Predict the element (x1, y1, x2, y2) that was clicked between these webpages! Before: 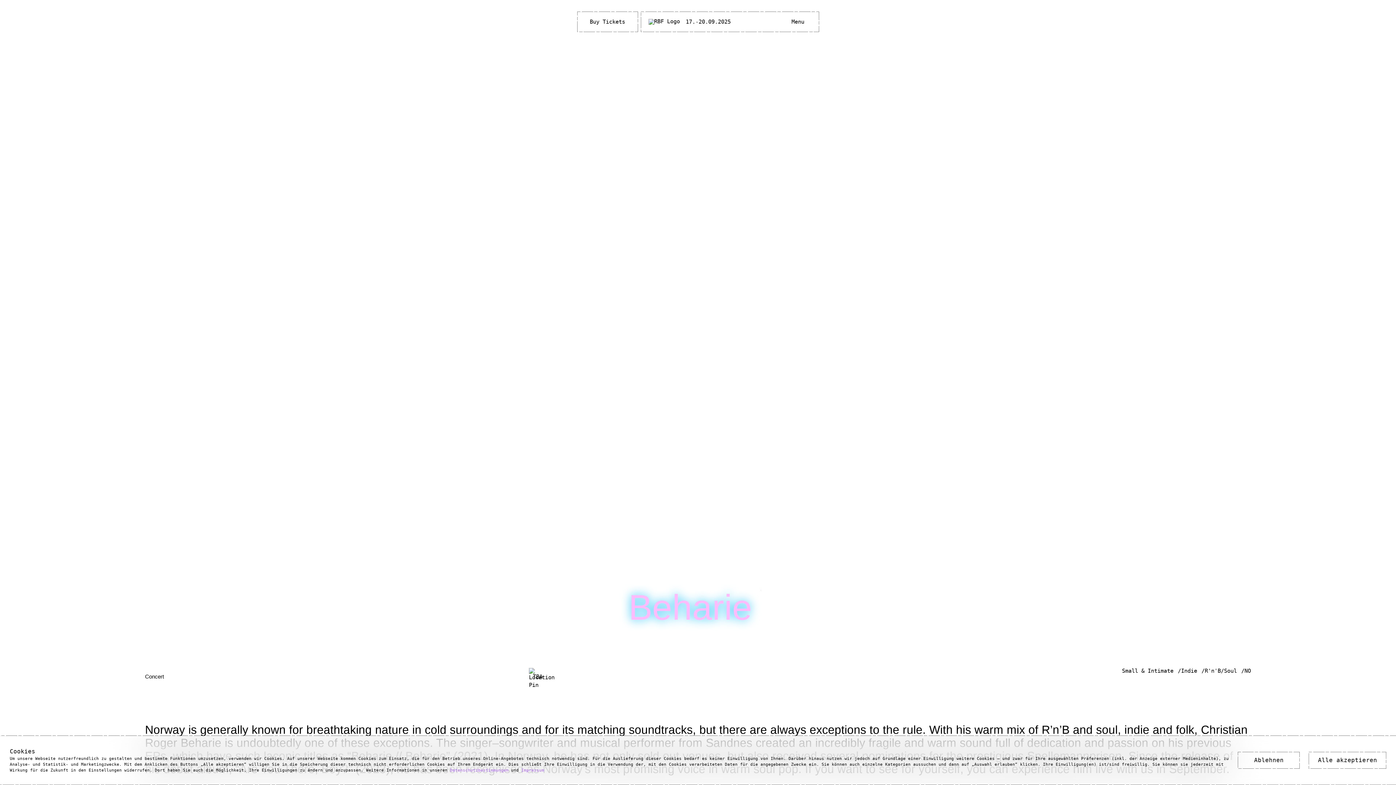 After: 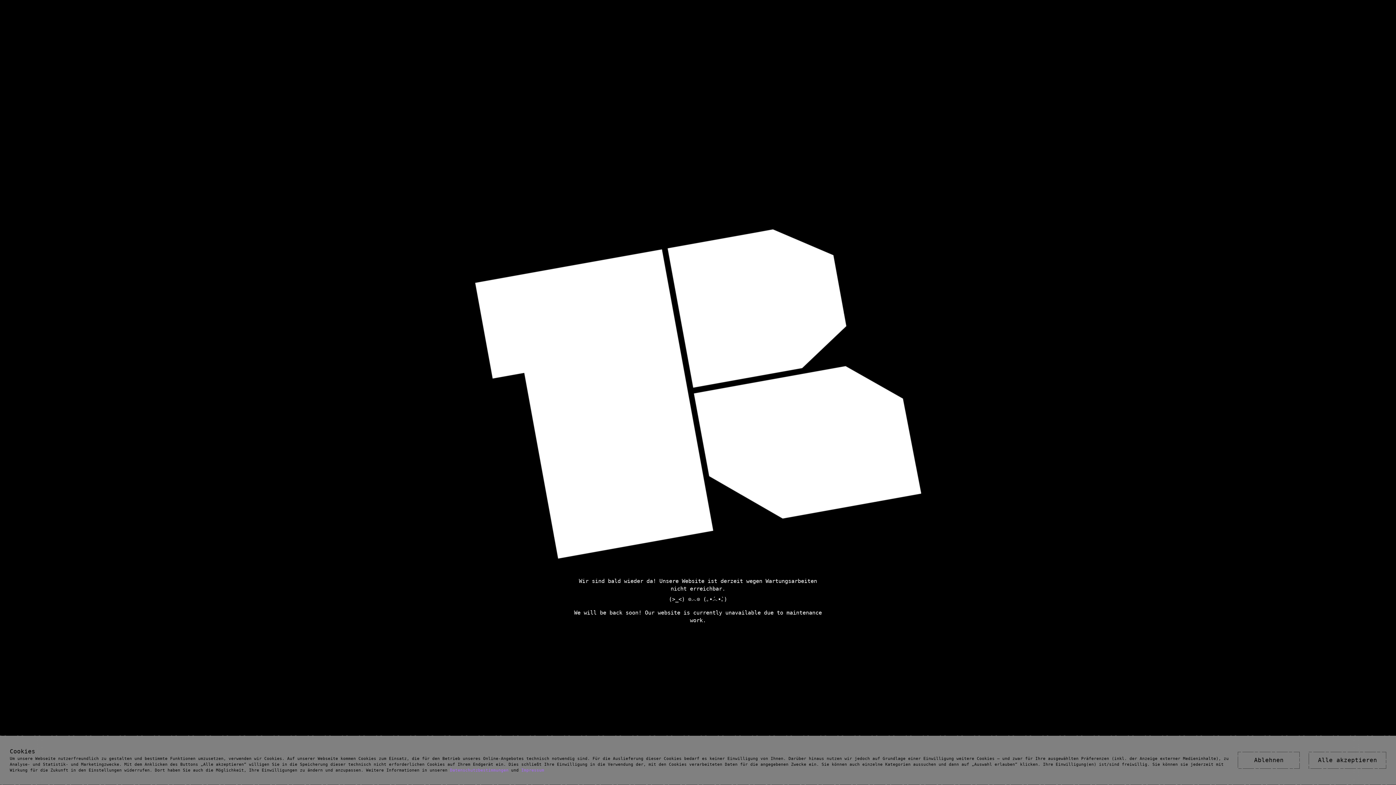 Action: bbox: (646, 18, 685, 24)